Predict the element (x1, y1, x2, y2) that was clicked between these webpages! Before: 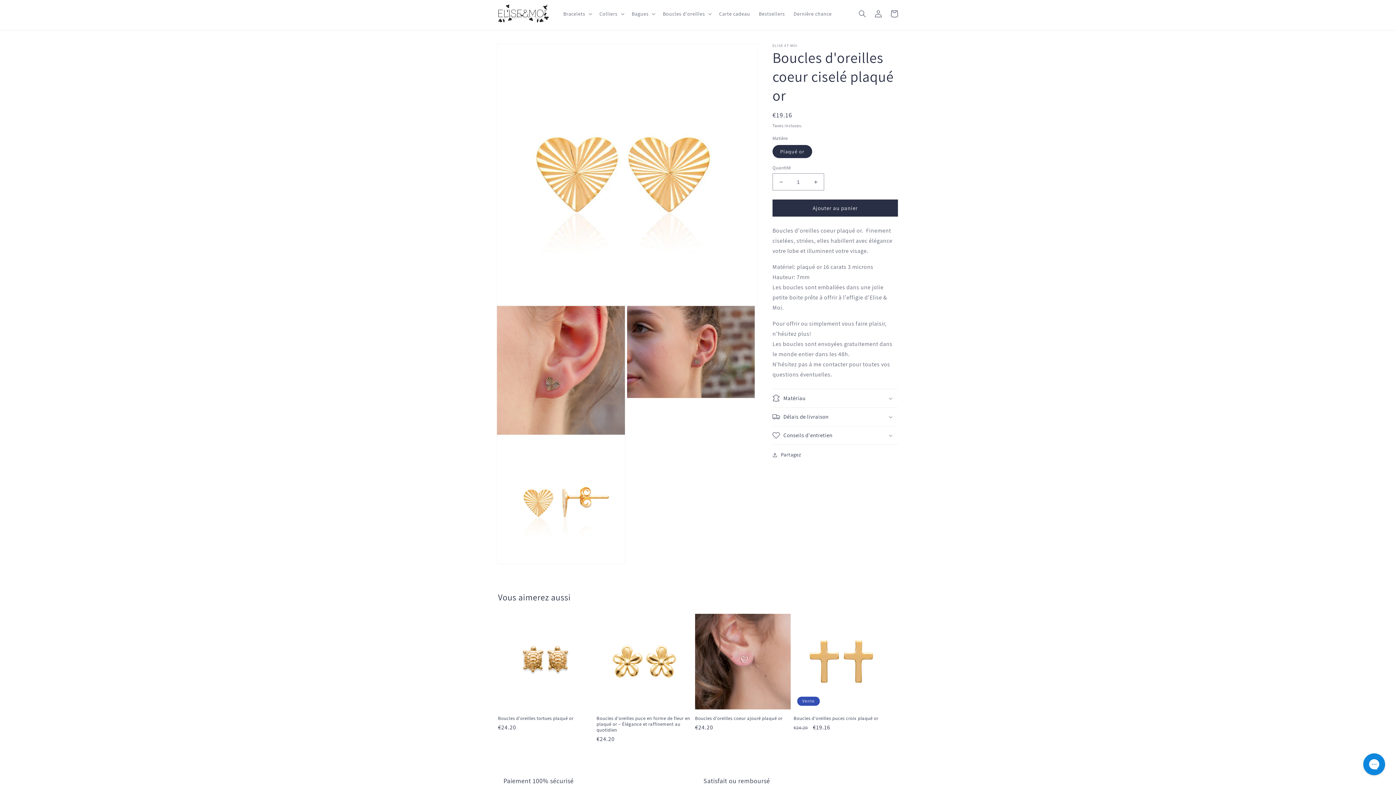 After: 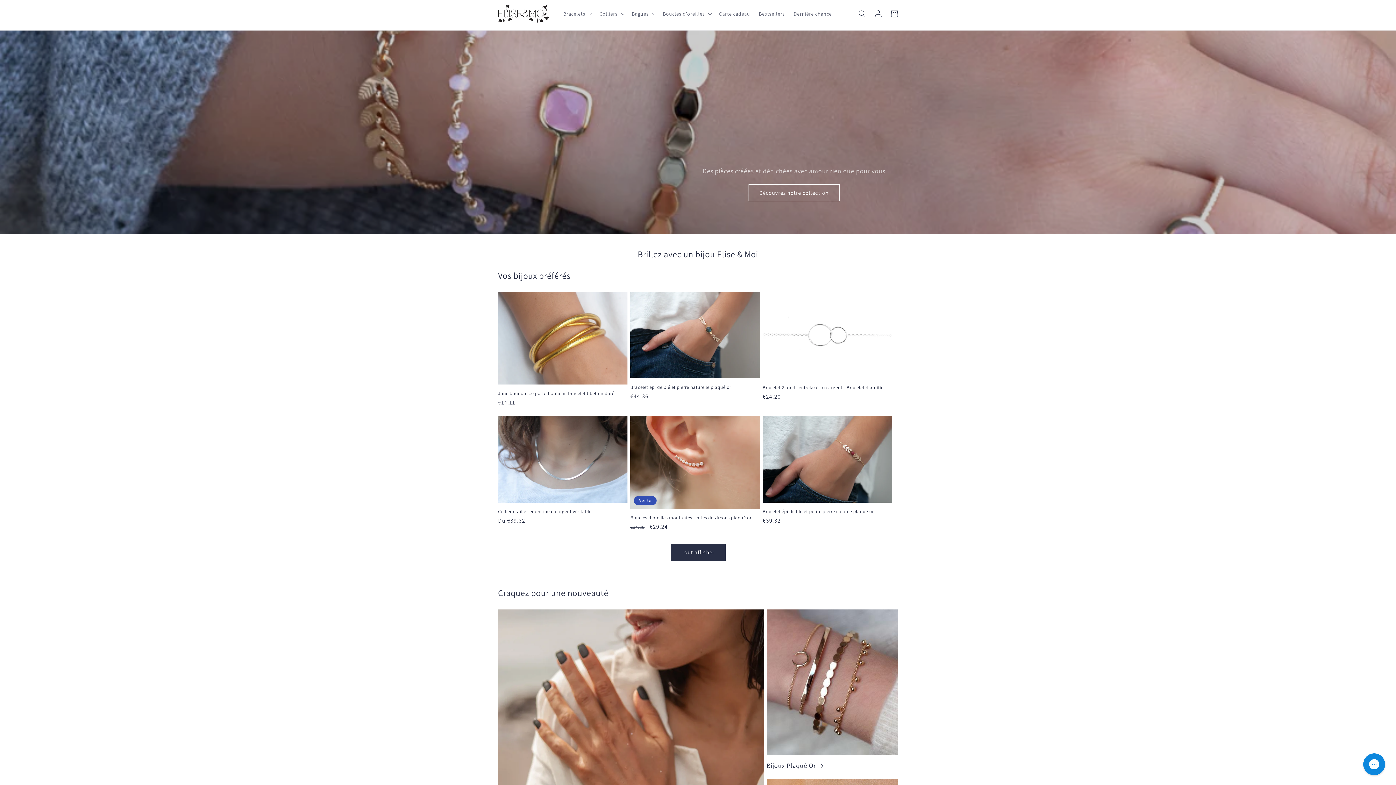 Action: bbox: (495, 1, 551, 25)